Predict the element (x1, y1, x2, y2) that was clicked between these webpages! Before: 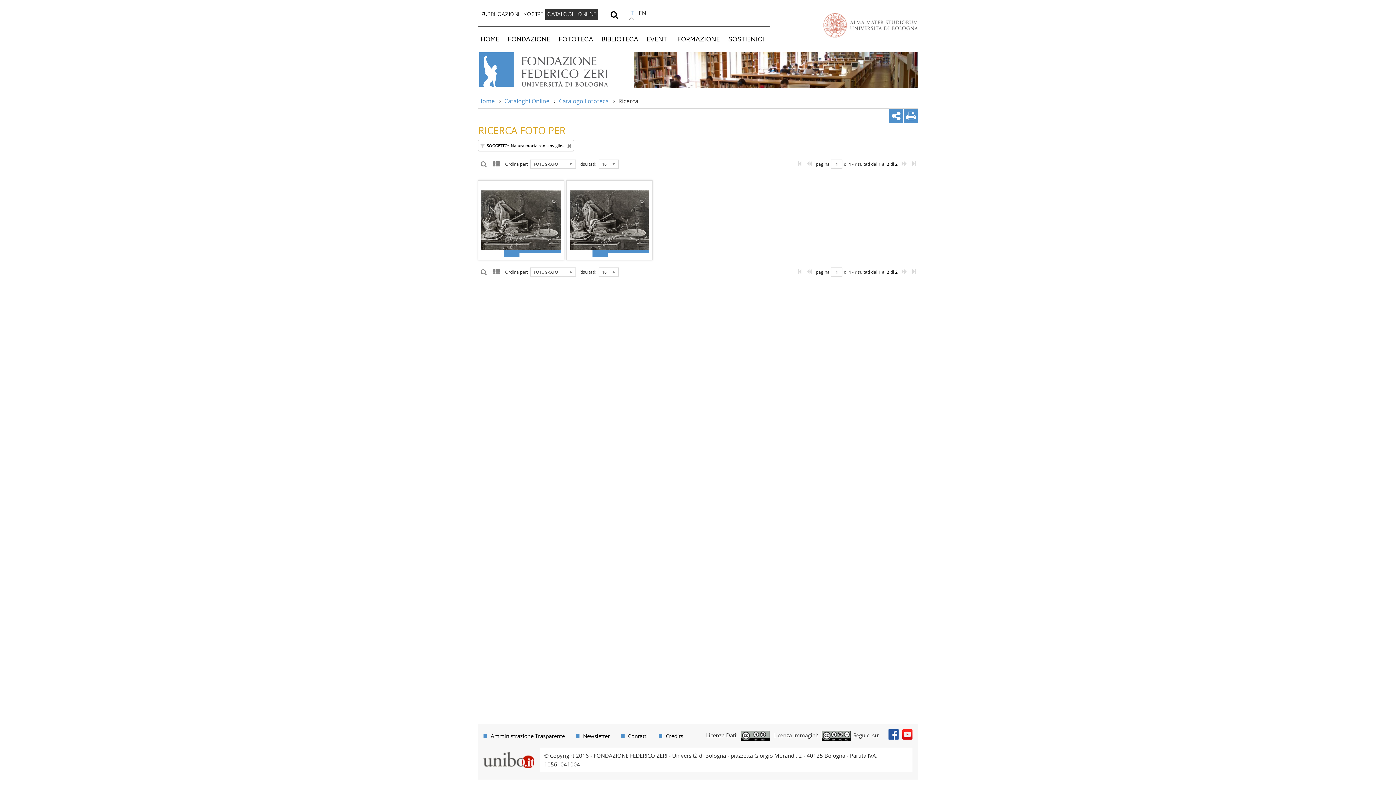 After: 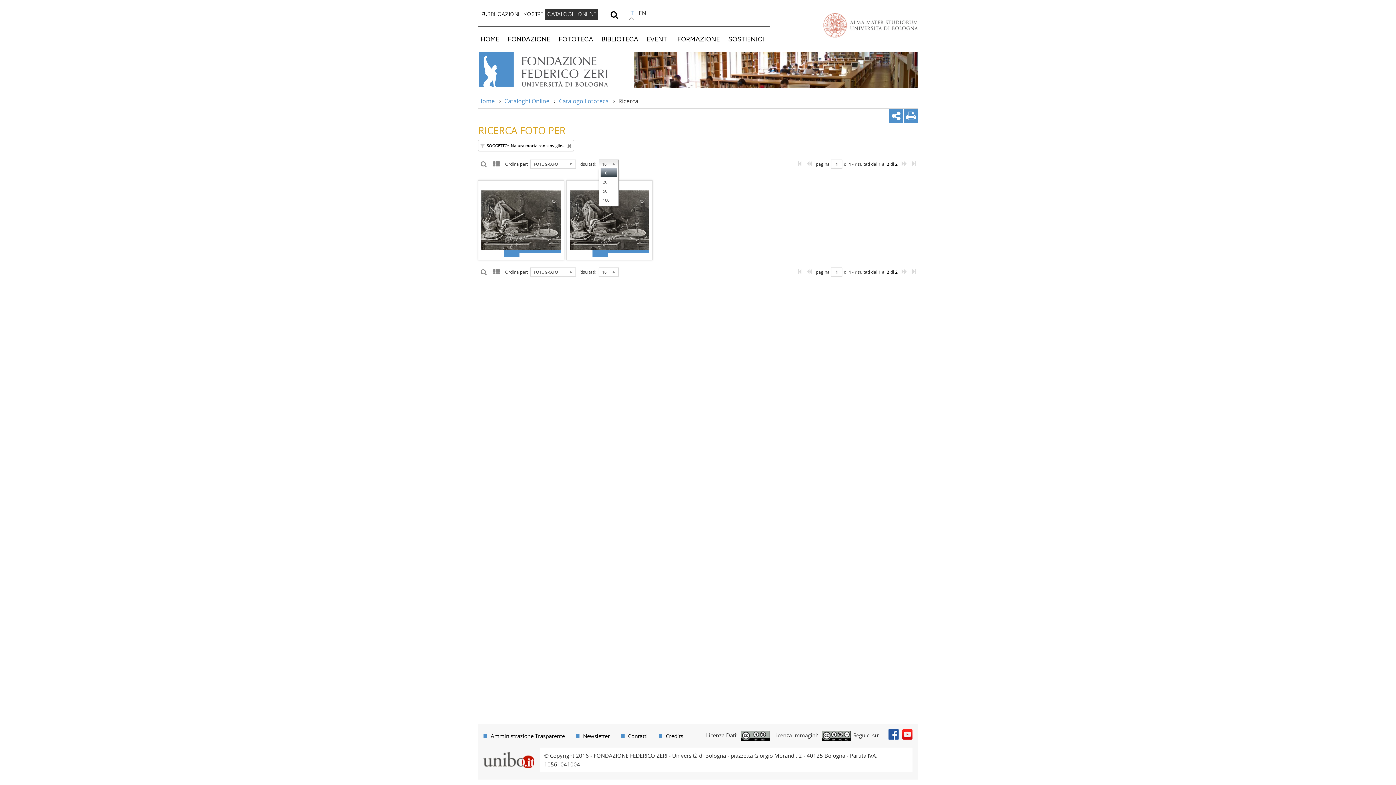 Action: bbox: (599, 159, 619, 168) label: 10